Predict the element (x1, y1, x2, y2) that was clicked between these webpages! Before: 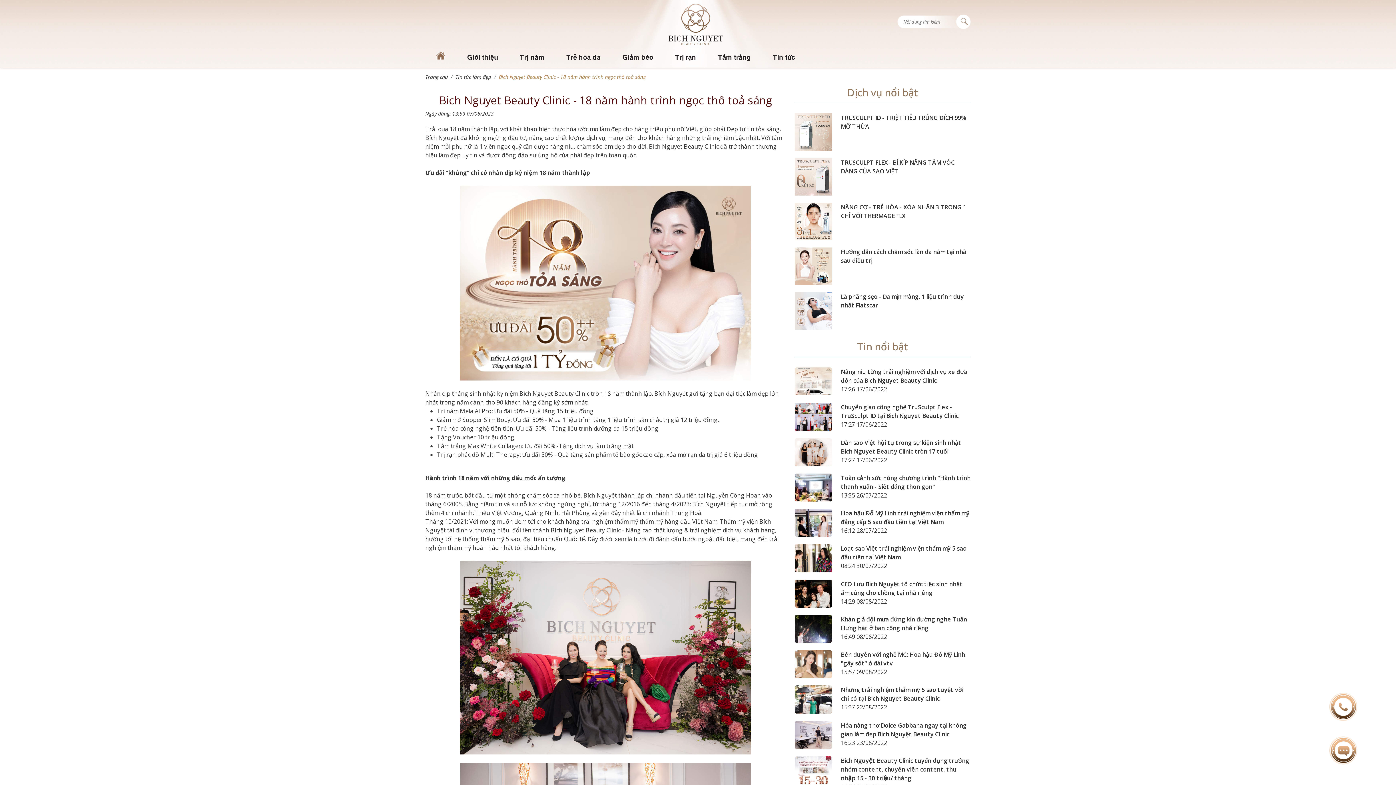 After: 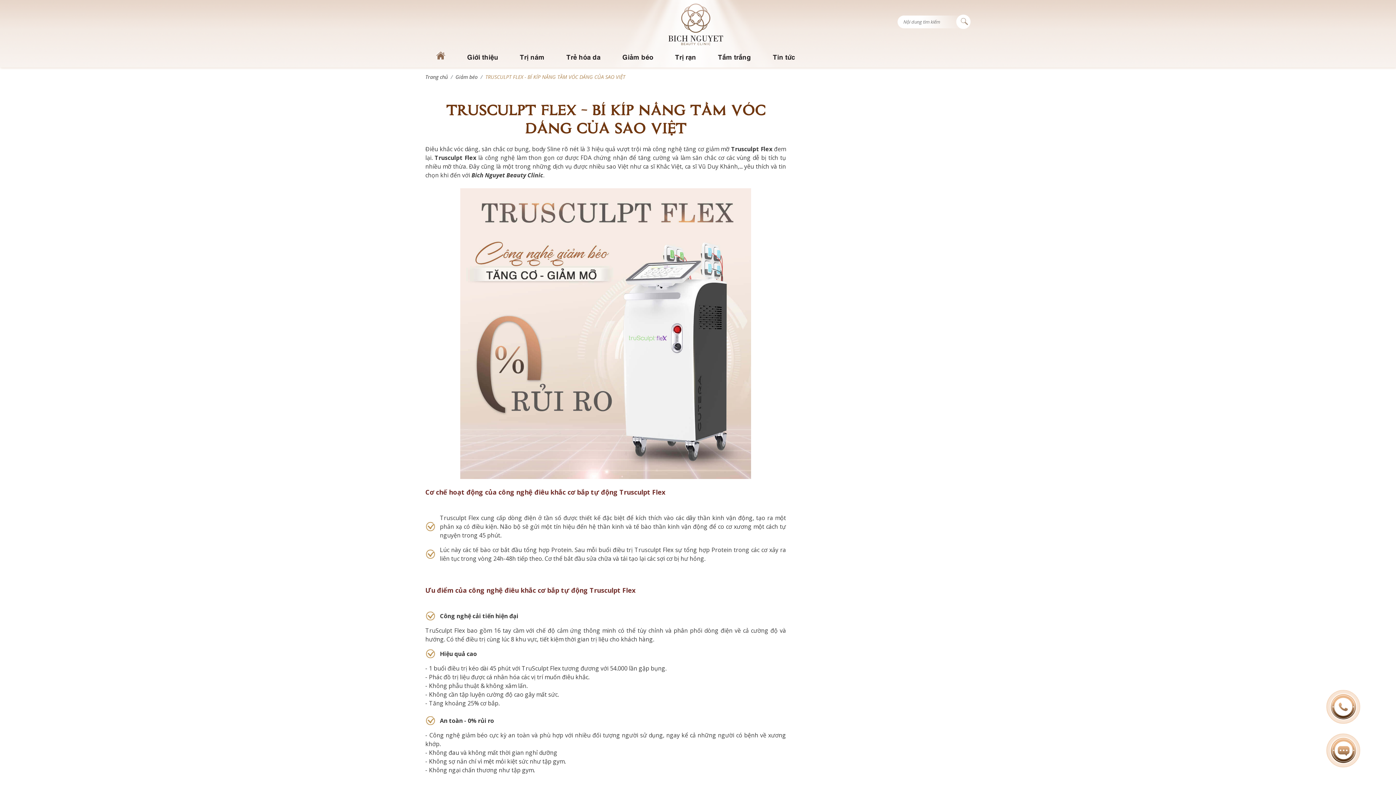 Action: bbox: (794, 172, 832, 180)